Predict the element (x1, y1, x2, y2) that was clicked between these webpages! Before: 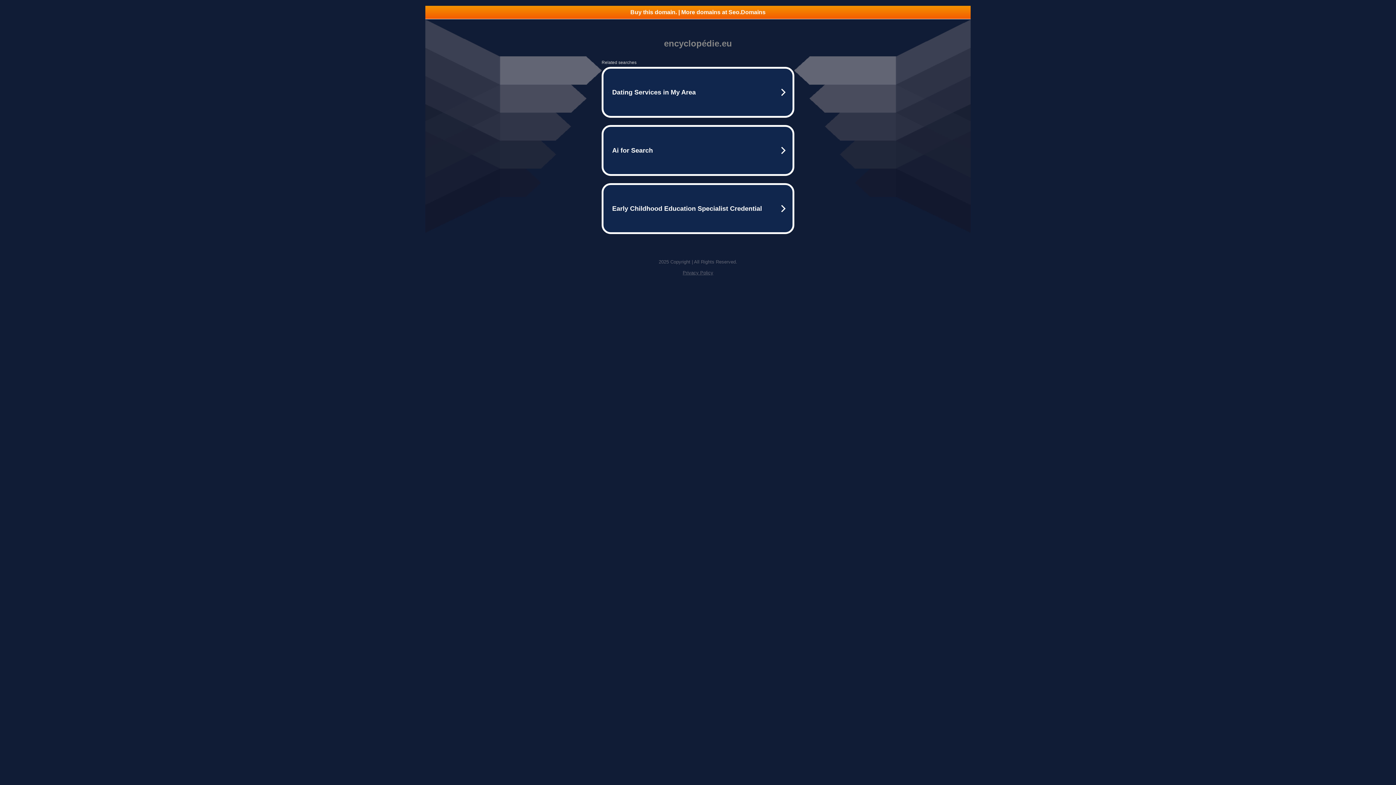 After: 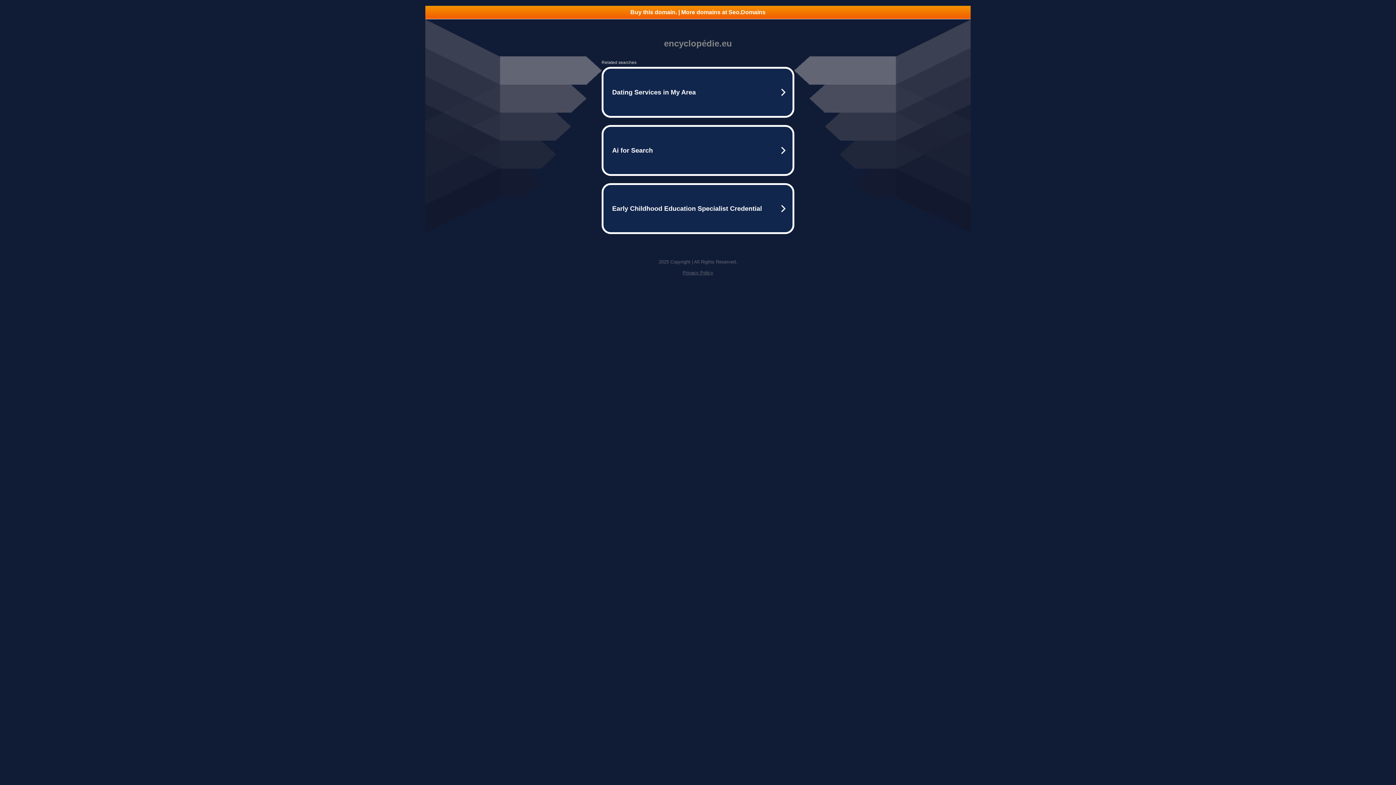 Action: label: Buy this domain. | More domains at Seo.Domains bbox: (425, 5, 970, 18)